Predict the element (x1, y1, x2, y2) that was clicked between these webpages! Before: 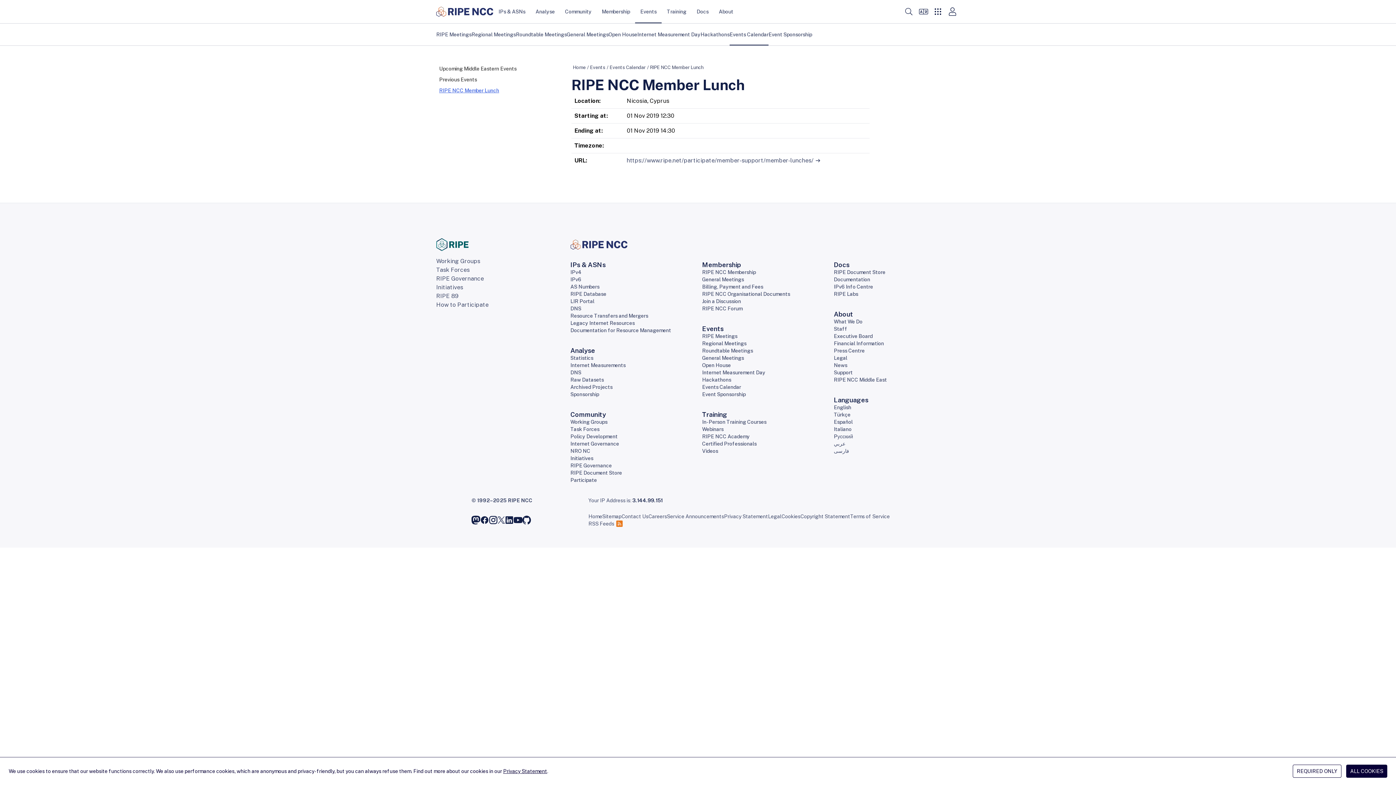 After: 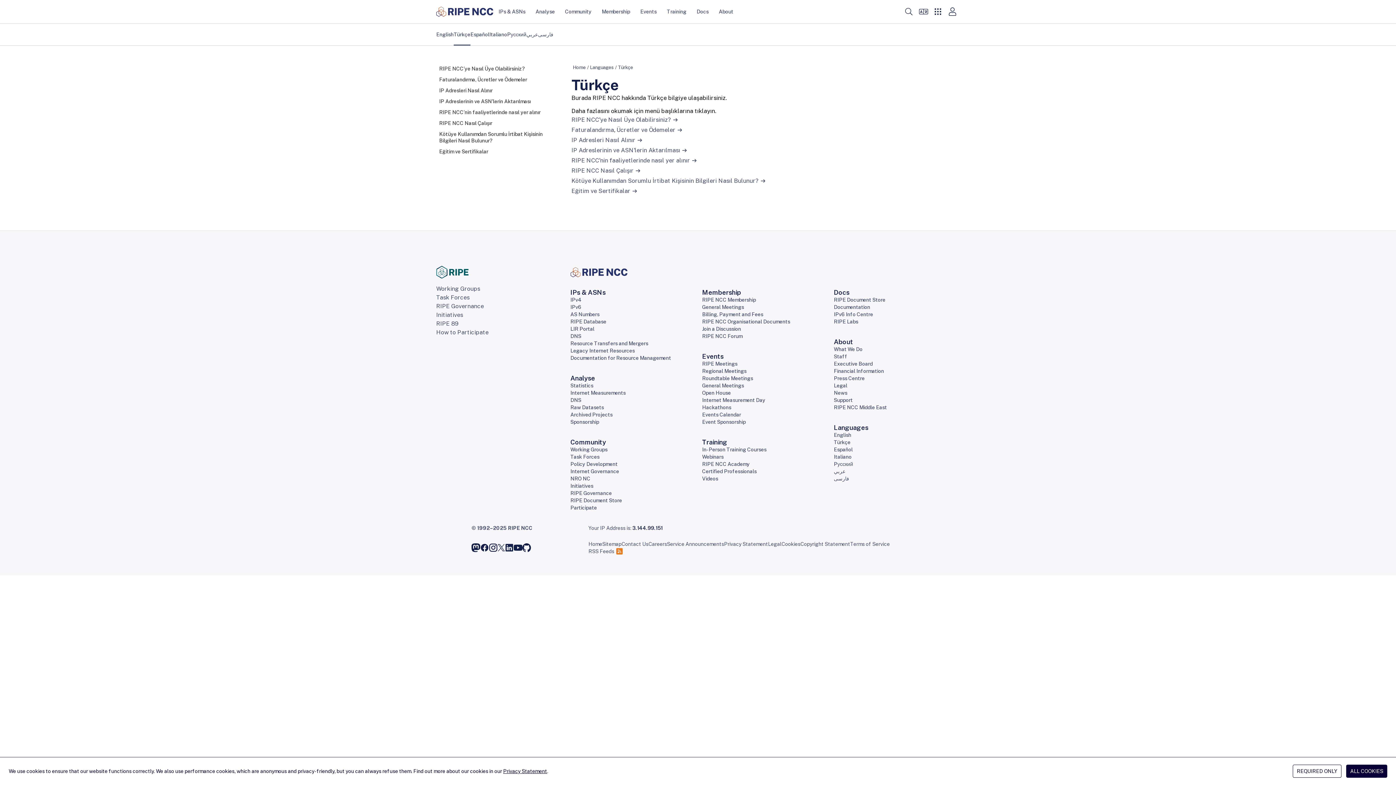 Action: label: Türkçe bbox: (834, 412, 850, 417)